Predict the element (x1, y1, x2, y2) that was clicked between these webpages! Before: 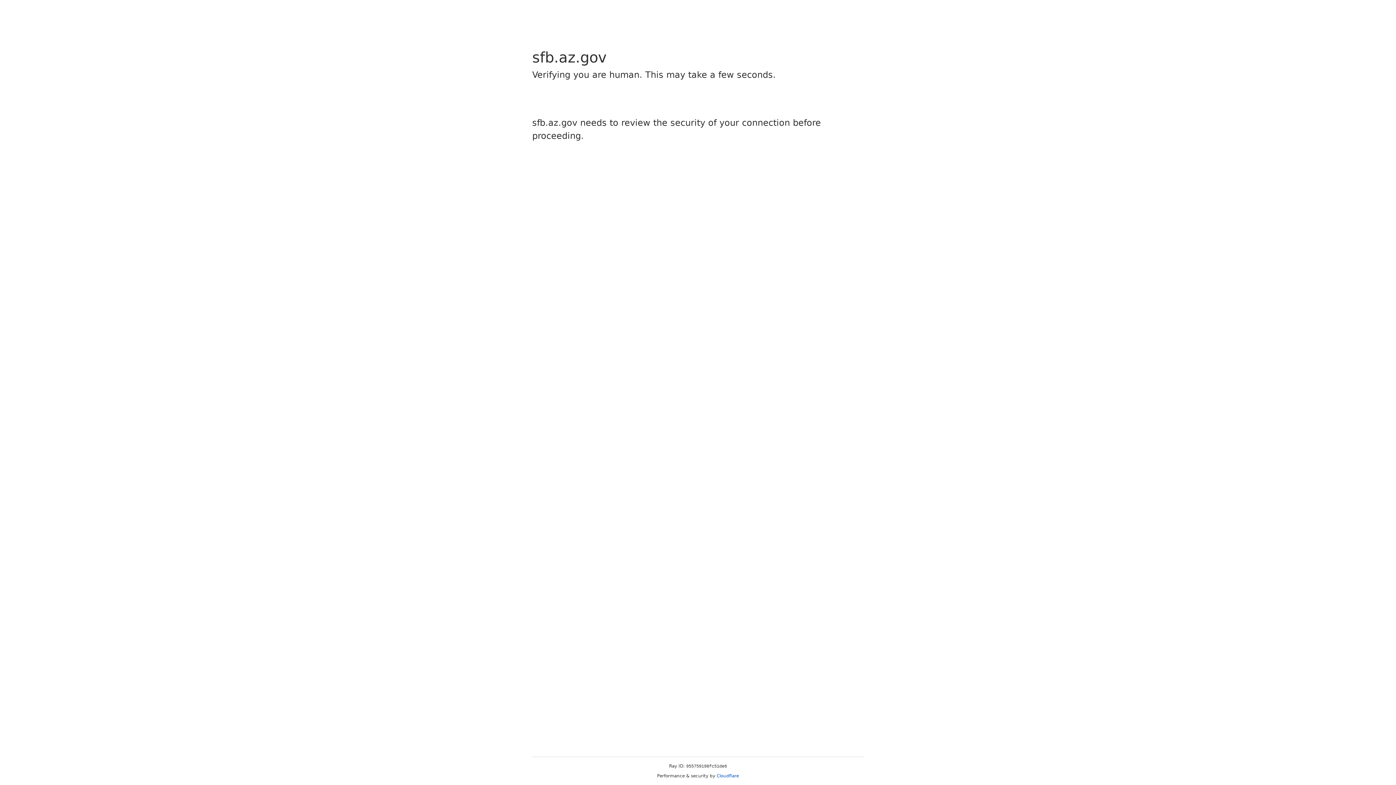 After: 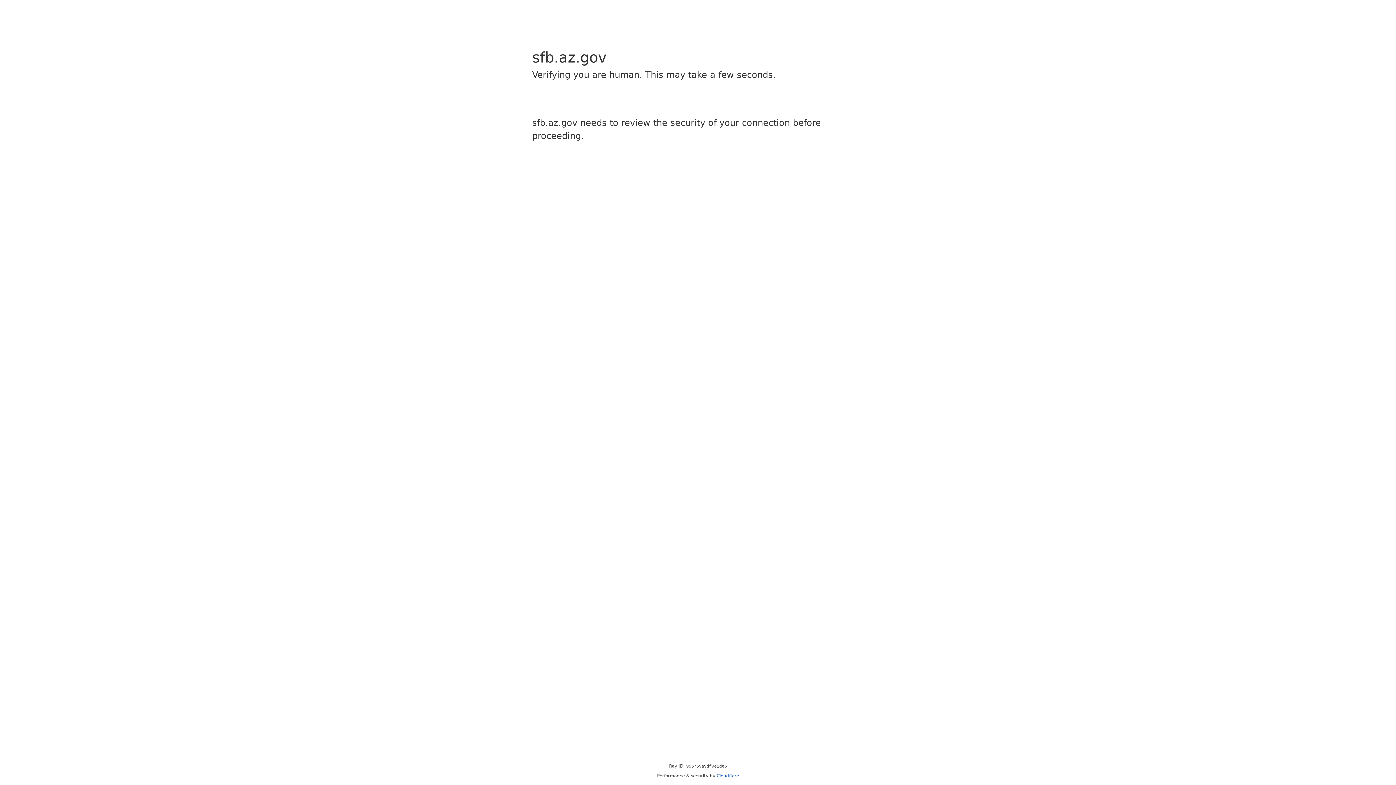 Action: label: Cloudflare bbox: (716, 773, 739, 778)